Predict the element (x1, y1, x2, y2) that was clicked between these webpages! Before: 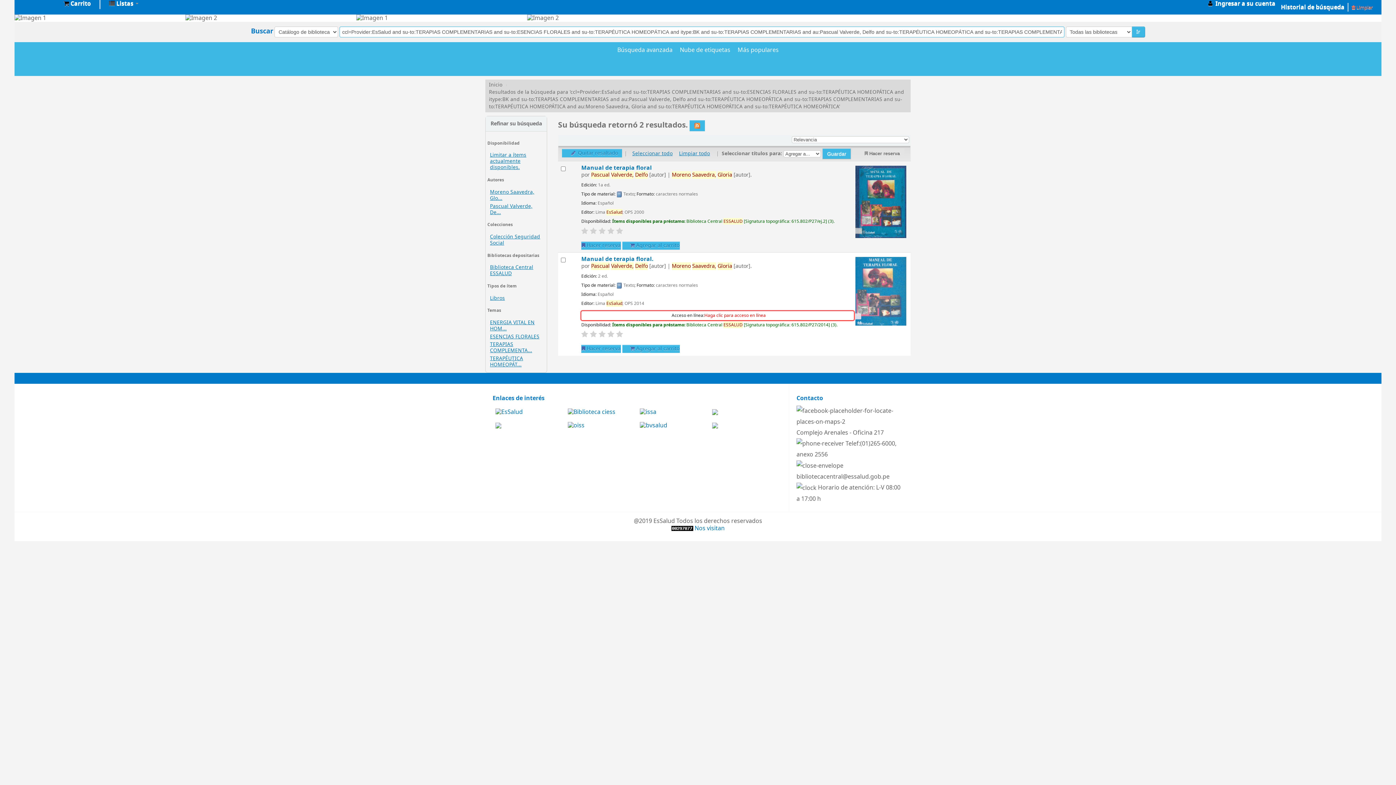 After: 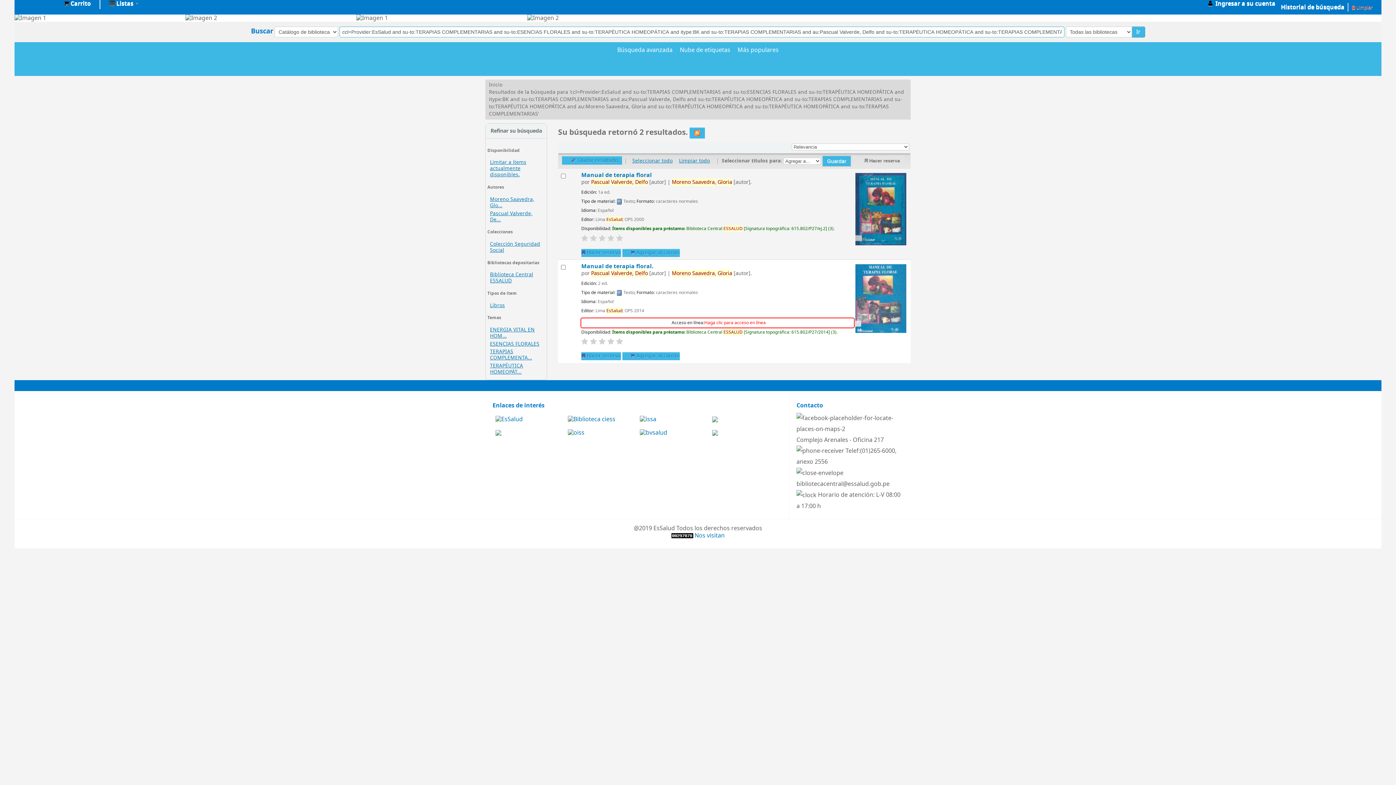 Action: label: Moreno Saavedra, Glo... bbox: (490, 188, 534, 202)